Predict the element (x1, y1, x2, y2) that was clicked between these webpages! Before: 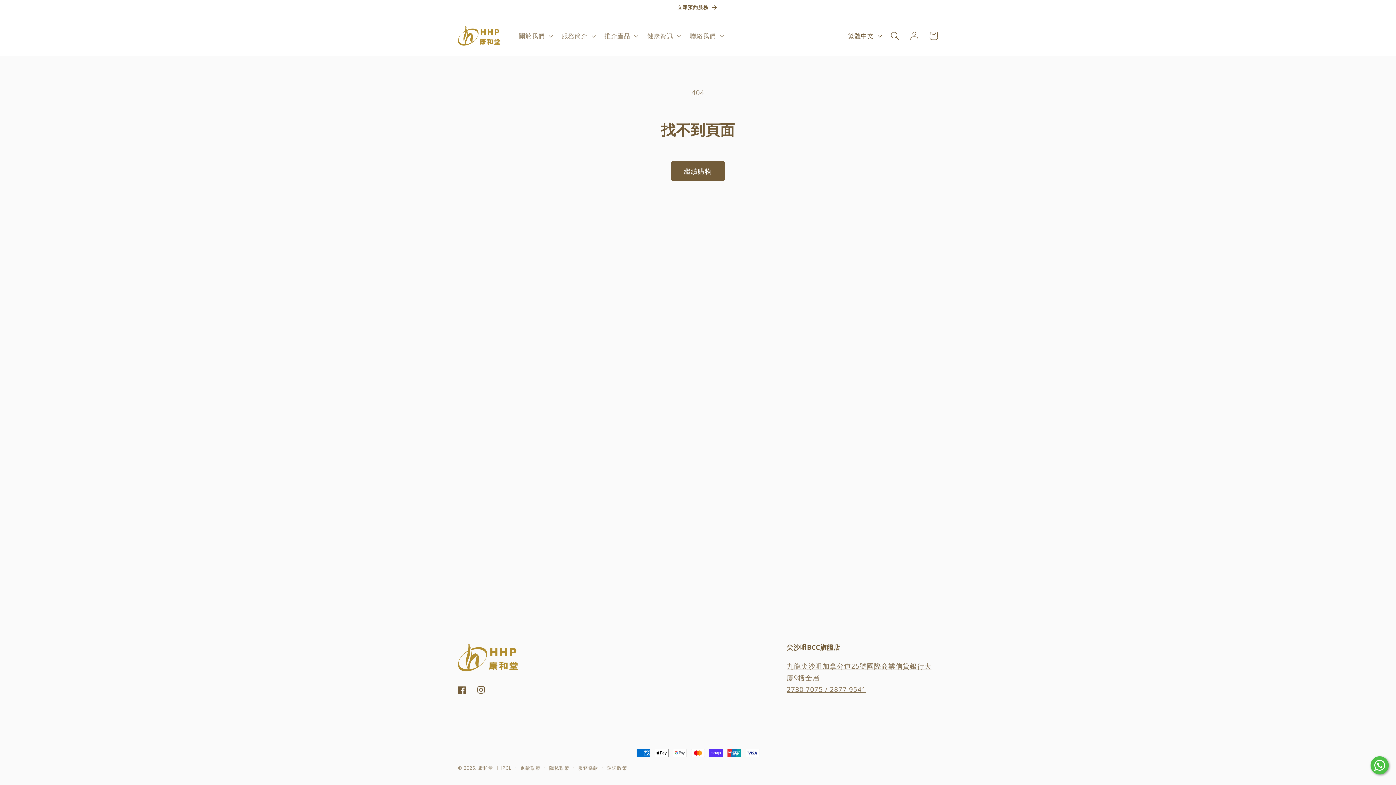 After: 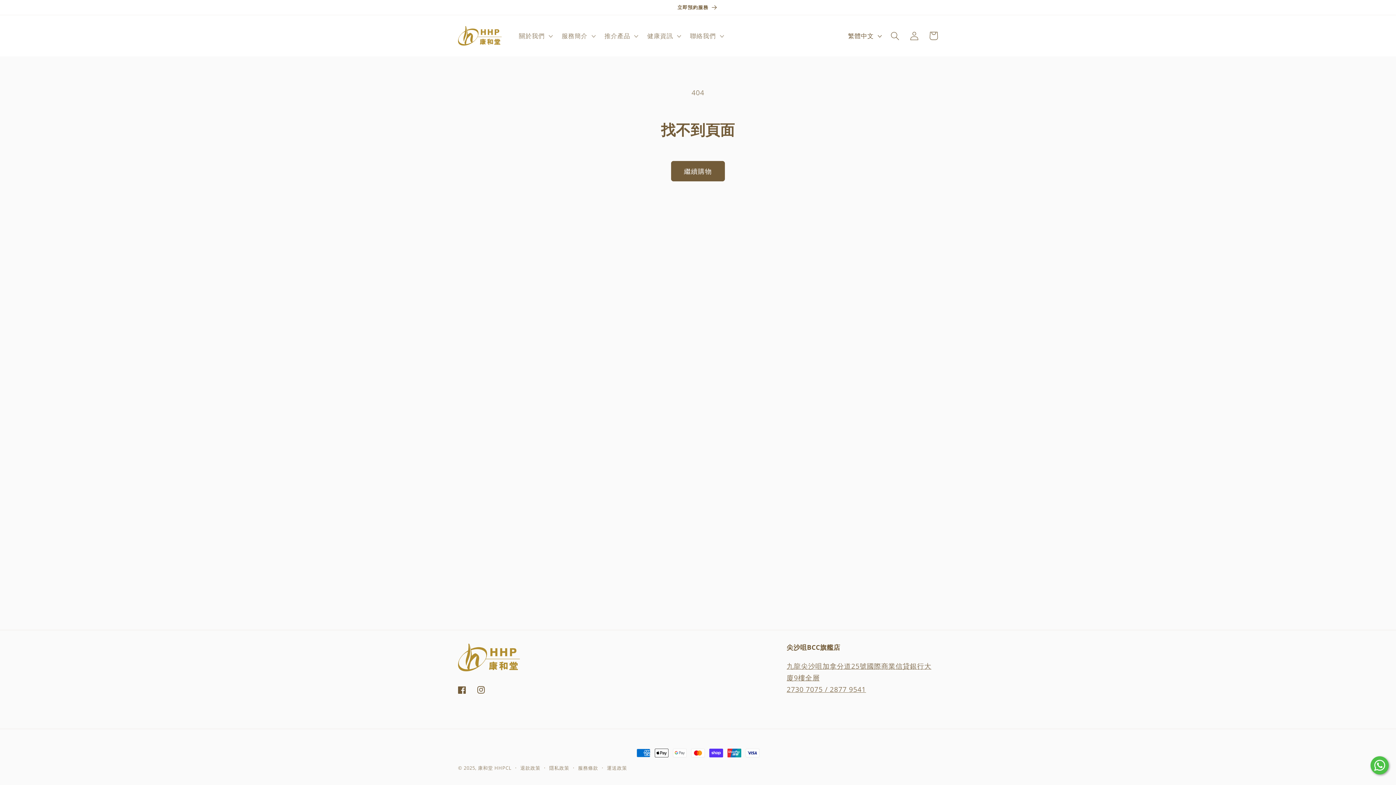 Action: bbox: (1370, 756, 1389, 778)